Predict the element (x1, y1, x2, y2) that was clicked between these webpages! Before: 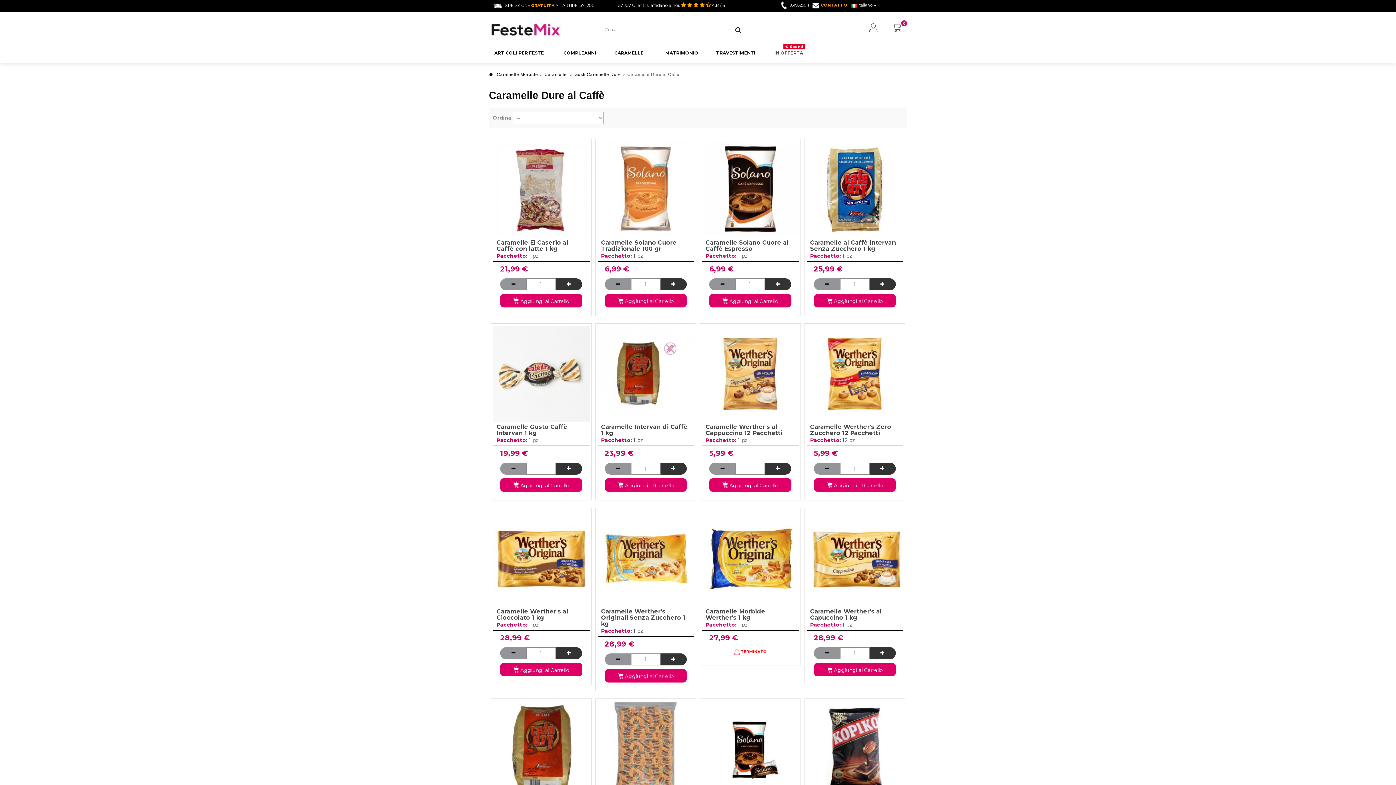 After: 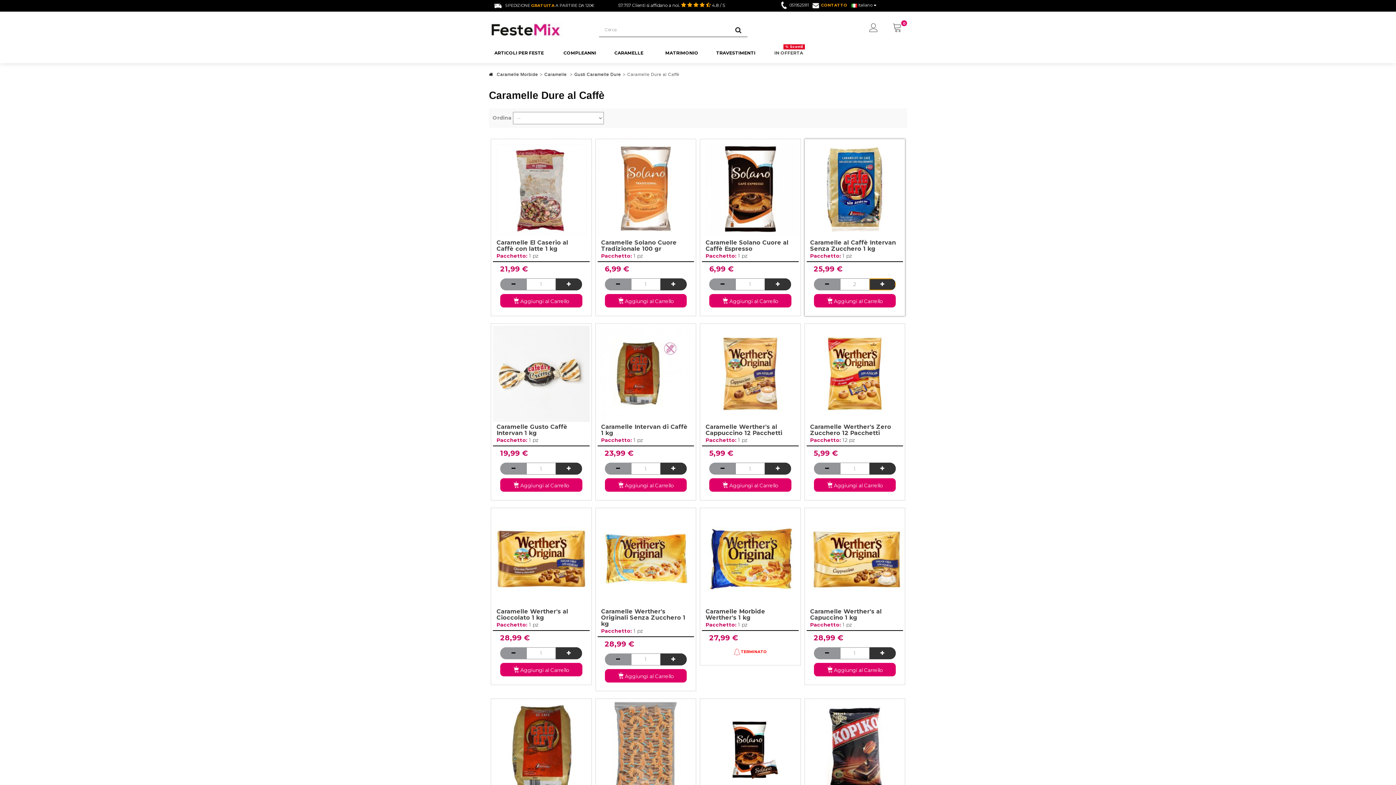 Action: bbox: (869, 278, 895, 290)